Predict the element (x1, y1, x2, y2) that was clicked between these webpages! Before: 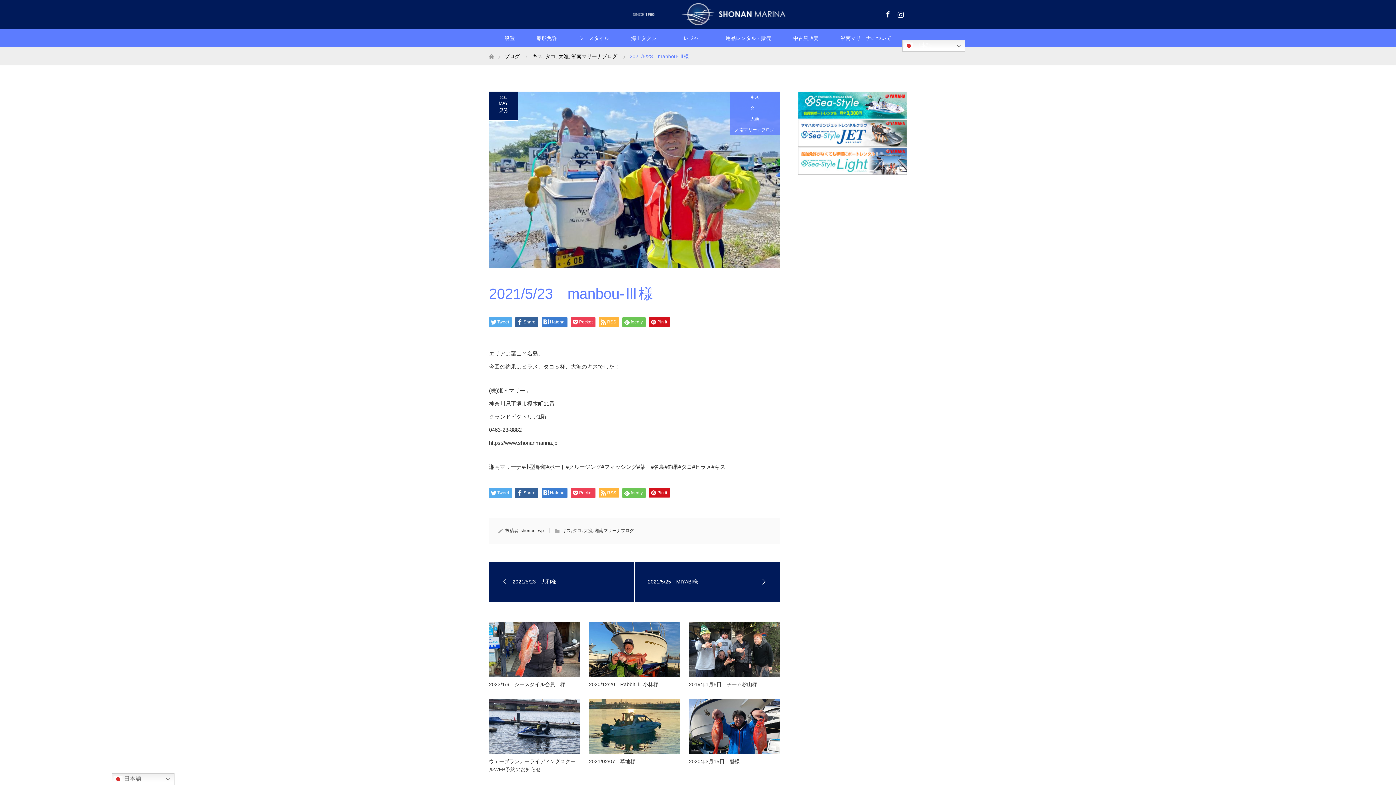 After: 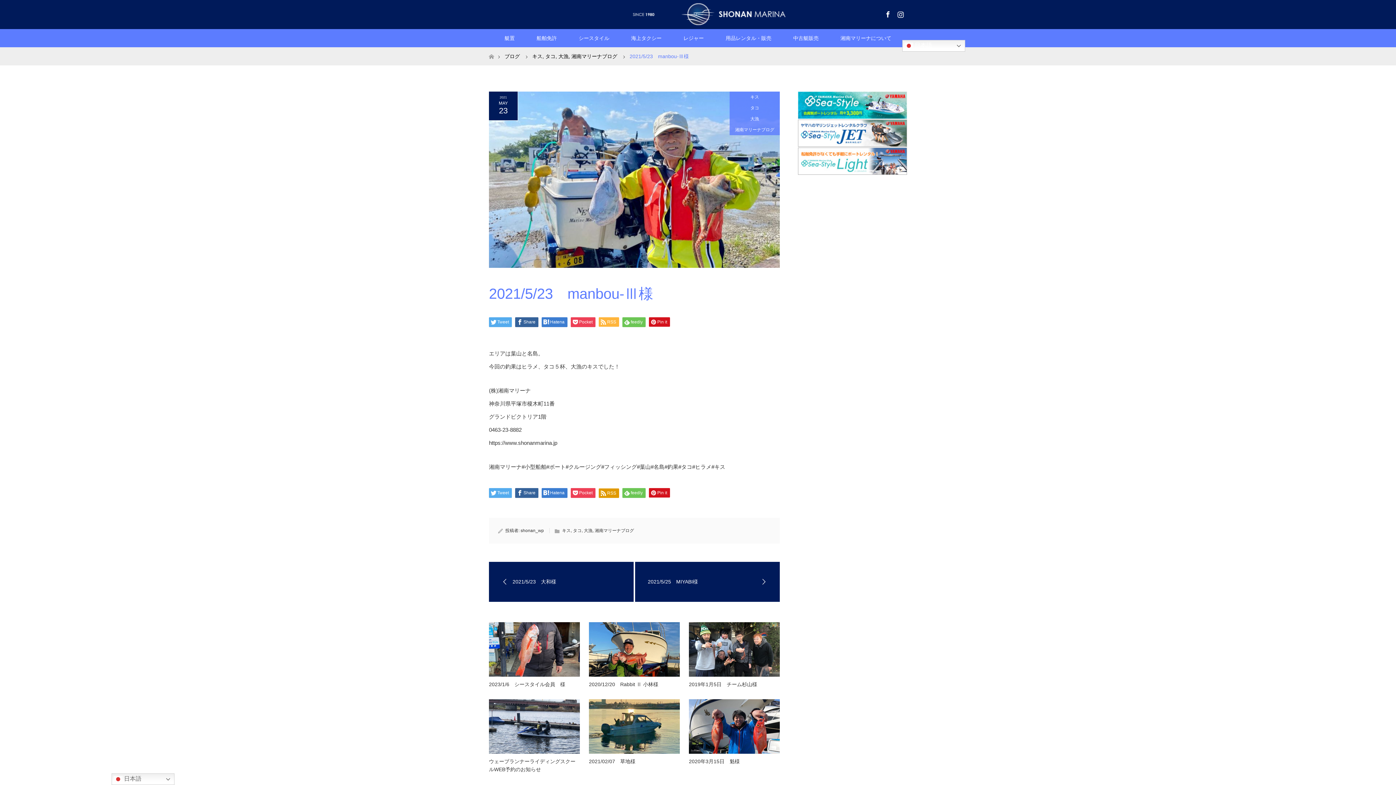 Action: bbox: (598, 488, 619, 497) label: RSS